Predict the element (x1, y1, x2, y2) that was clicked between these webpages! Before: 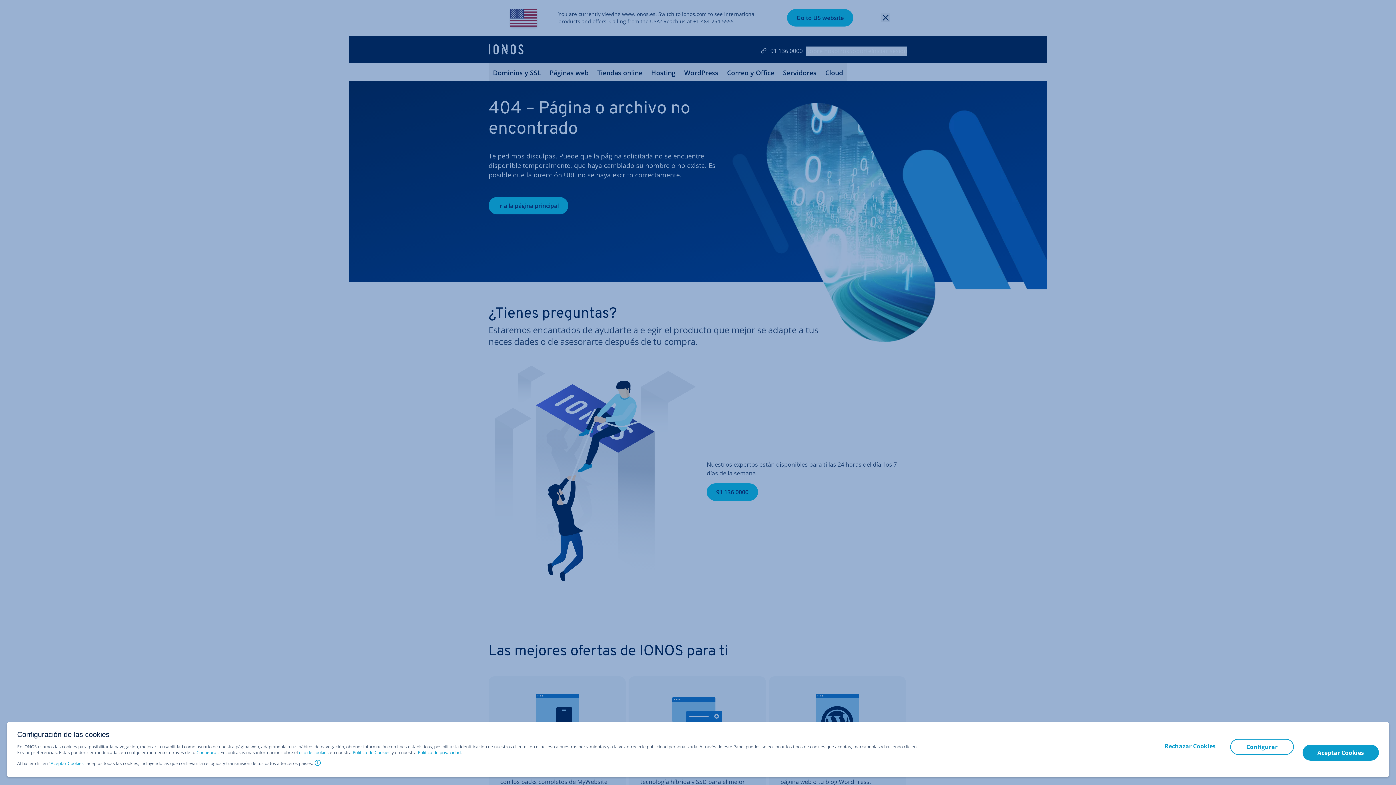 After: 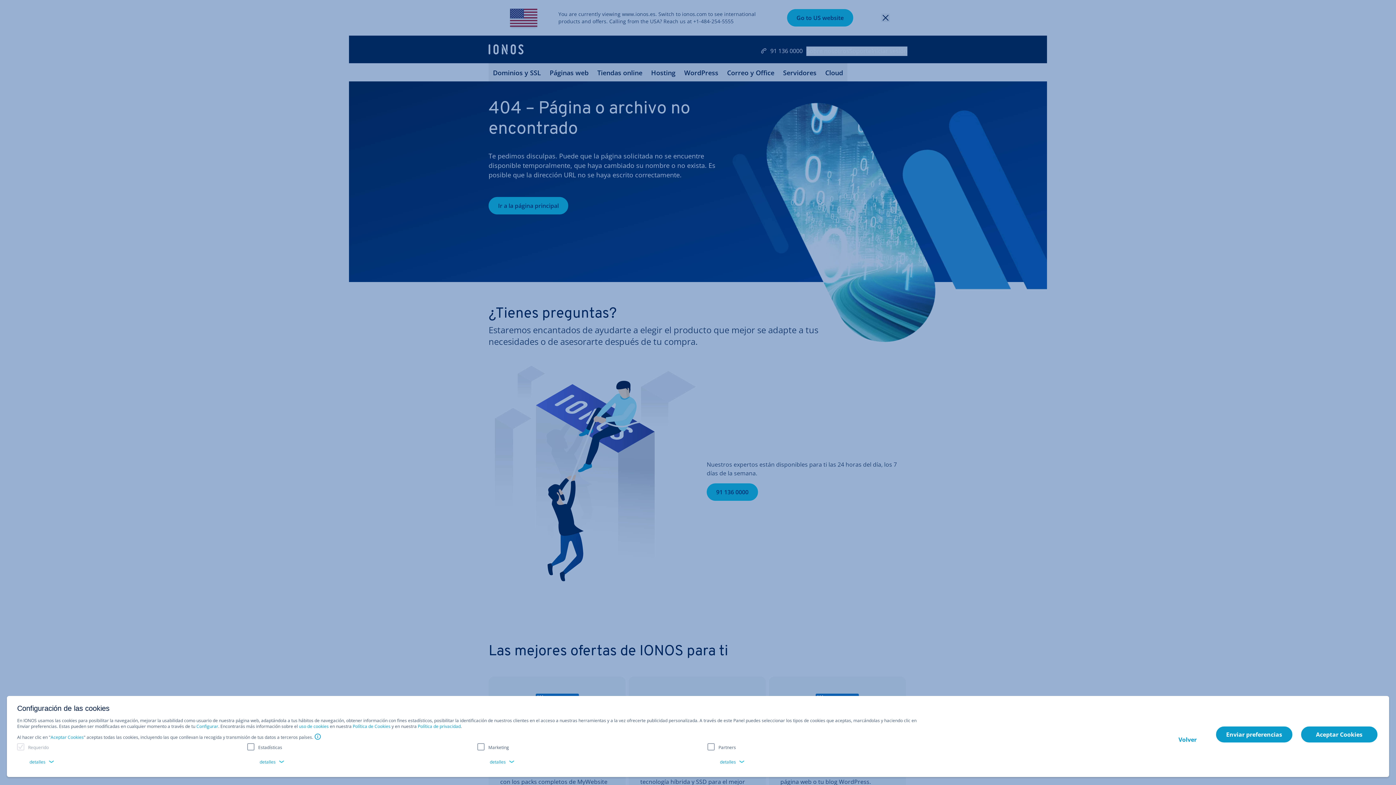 Action: label: Configurar bbox: (1230, 739, 1294, 755)